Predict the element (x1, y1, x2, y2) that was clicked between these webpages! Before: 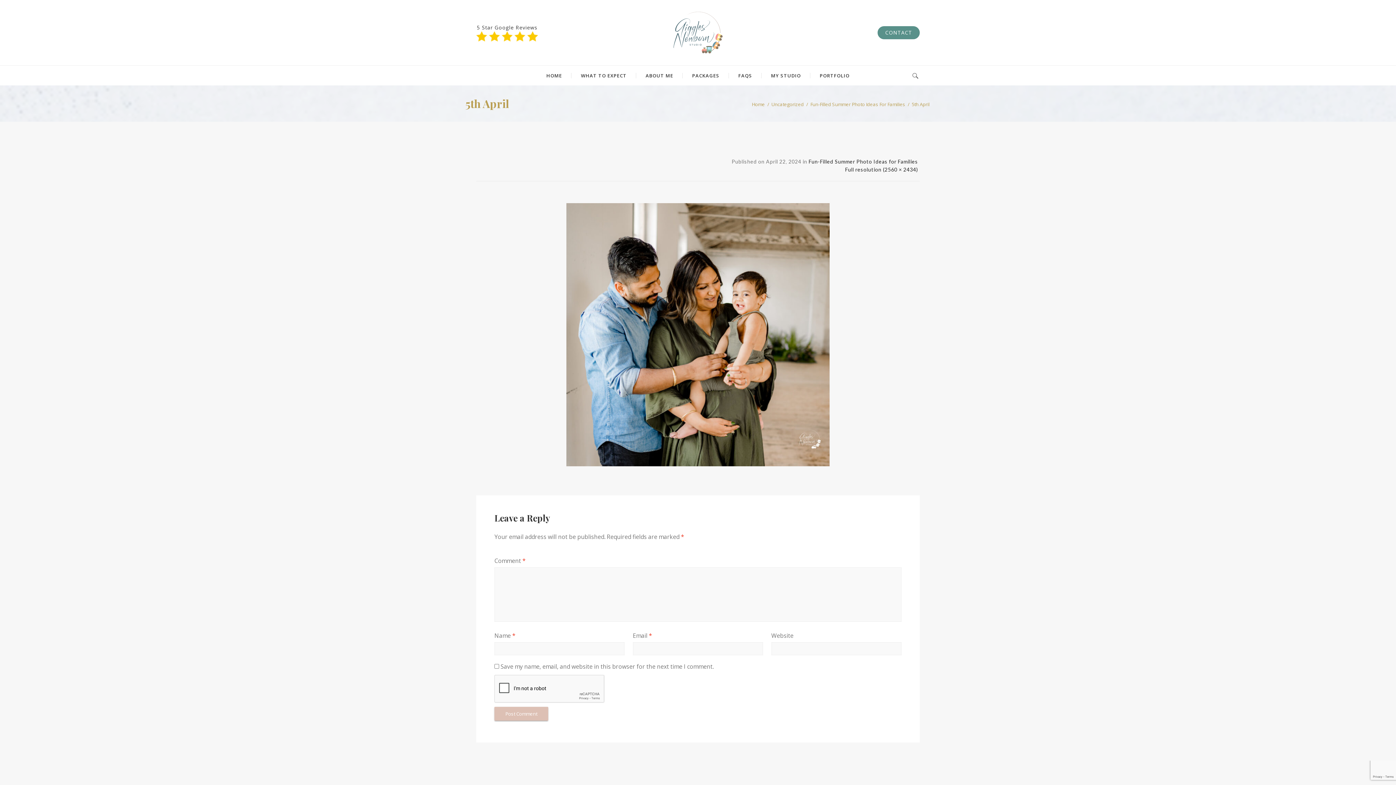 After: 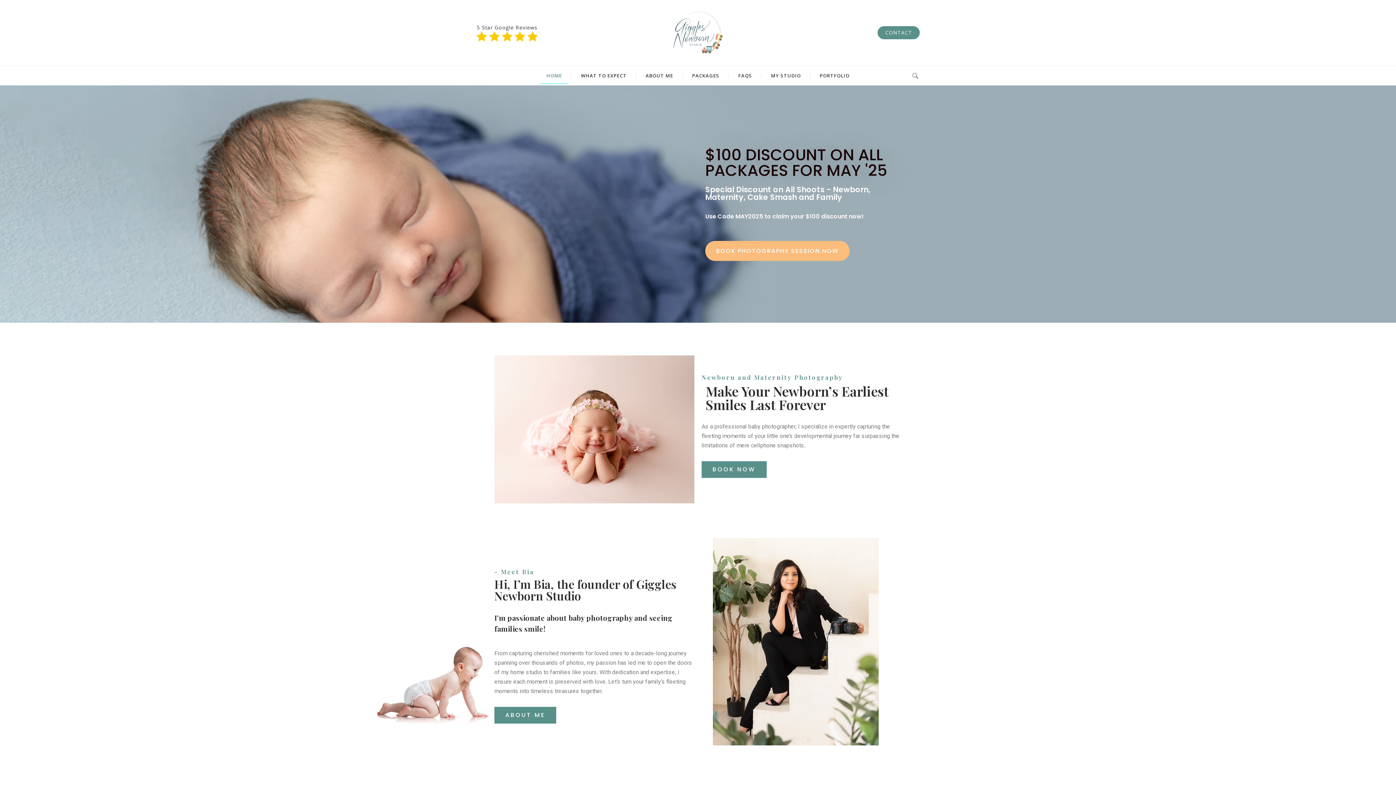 Action: bbox: (752, 100, 765, 108) label: Home